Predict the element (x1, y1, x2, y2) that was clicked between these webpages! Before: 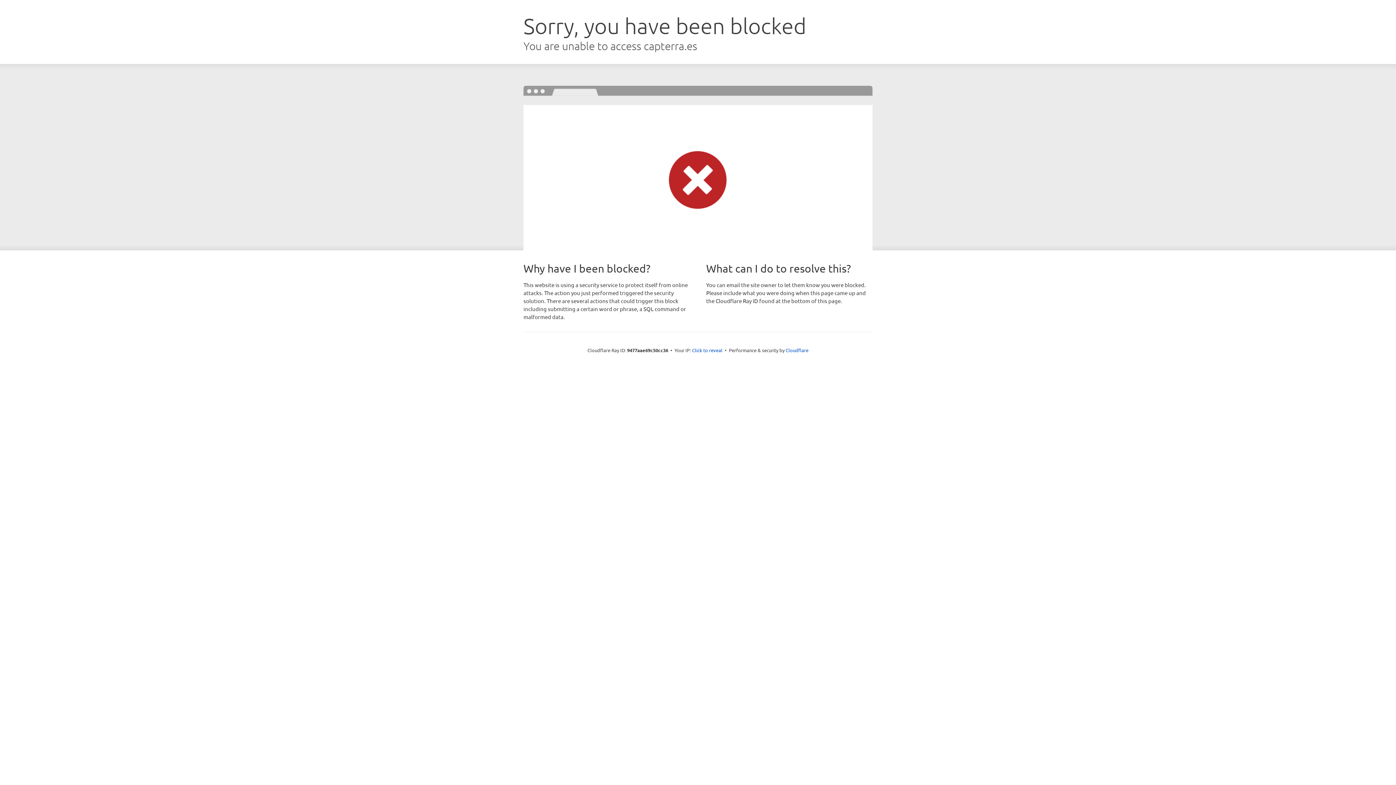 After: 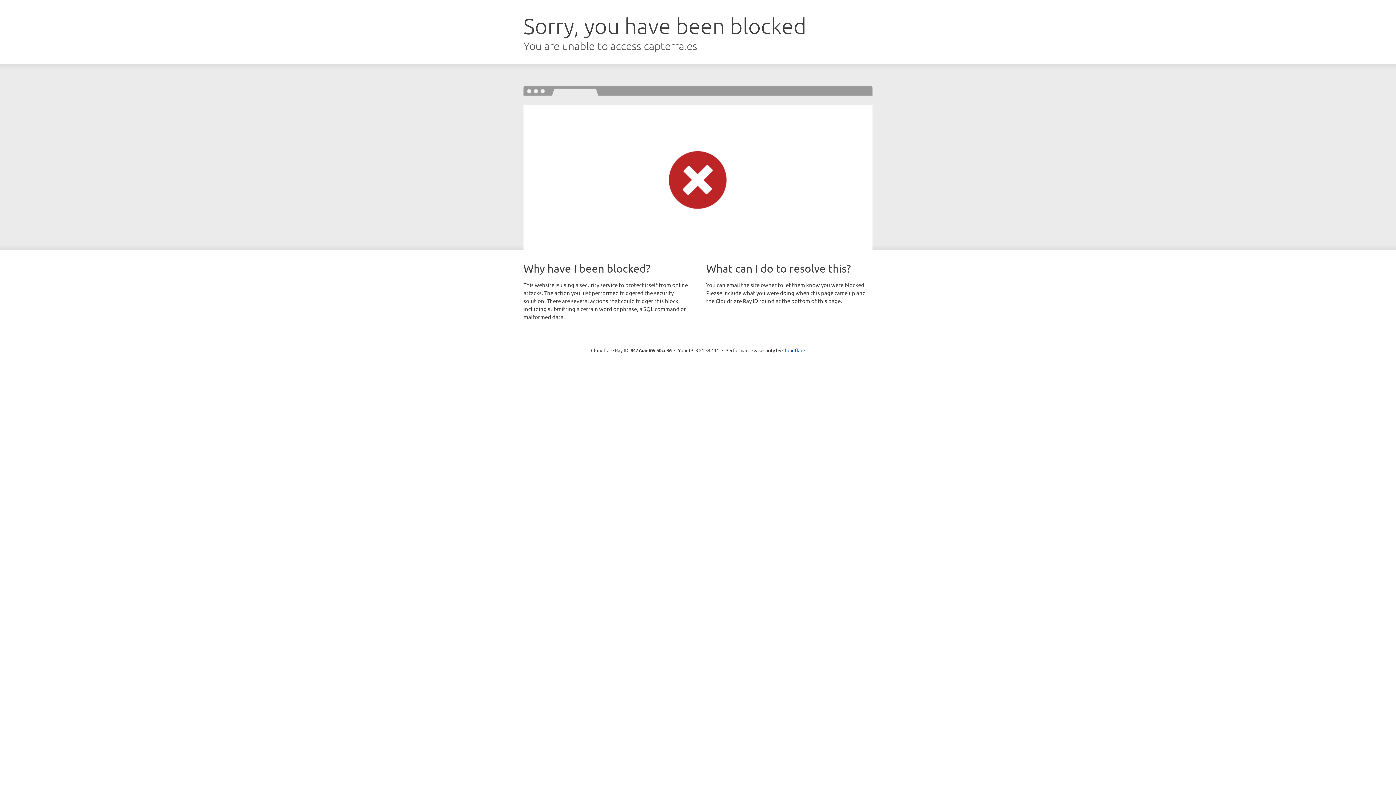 Action: bbox: (692, 346, 722, 353) label: Click to reveal